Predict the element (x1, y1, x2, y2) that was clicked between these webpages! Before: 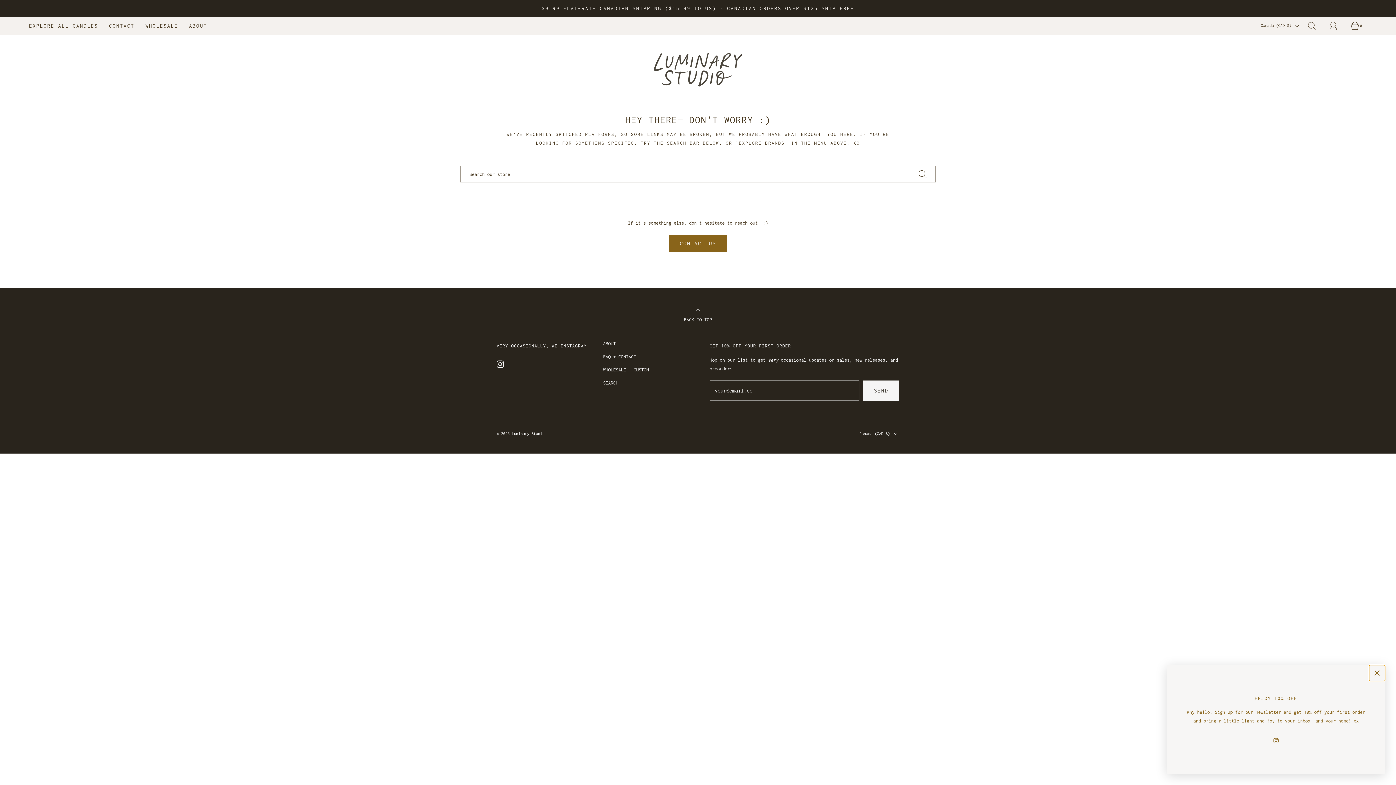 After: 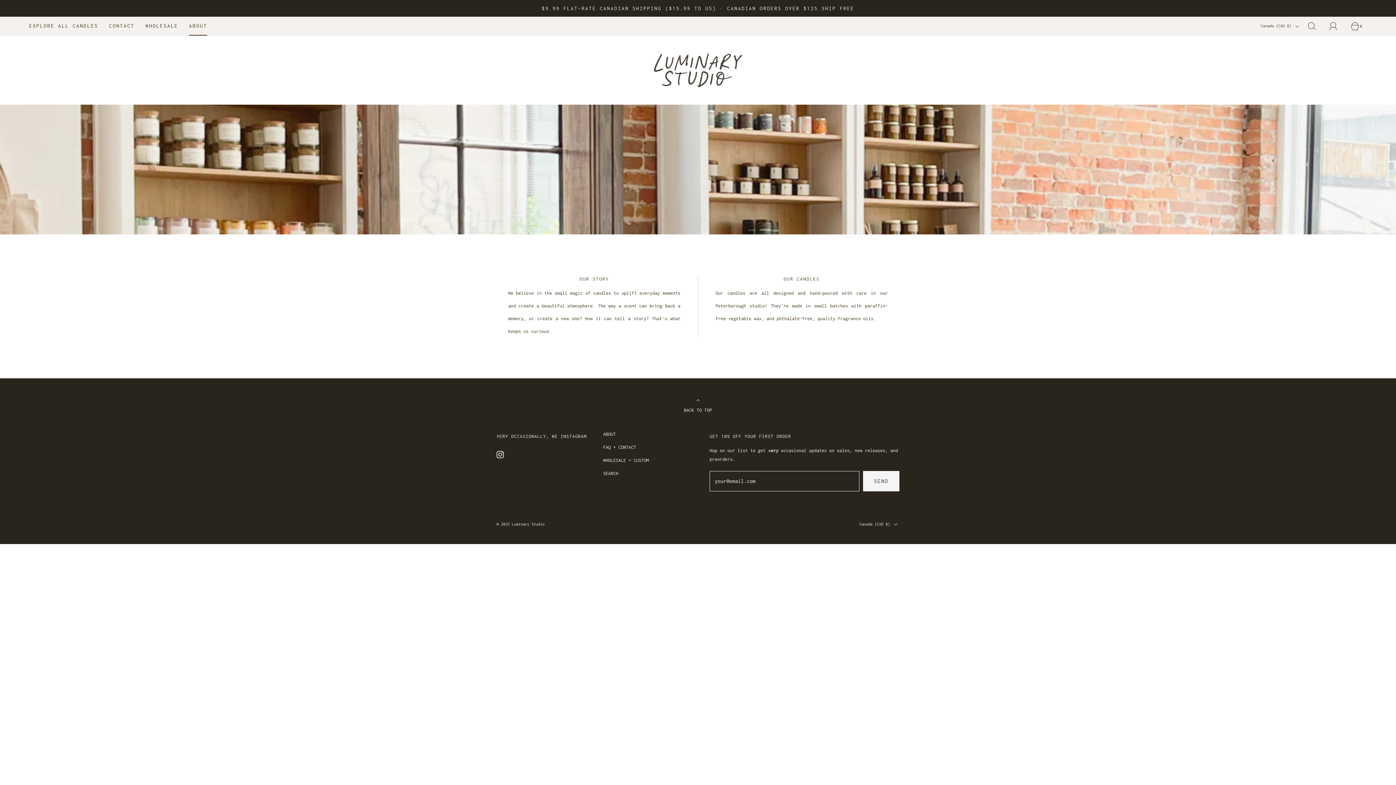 Action: label: ABOUT bbox: (189, 16, 207, 34)